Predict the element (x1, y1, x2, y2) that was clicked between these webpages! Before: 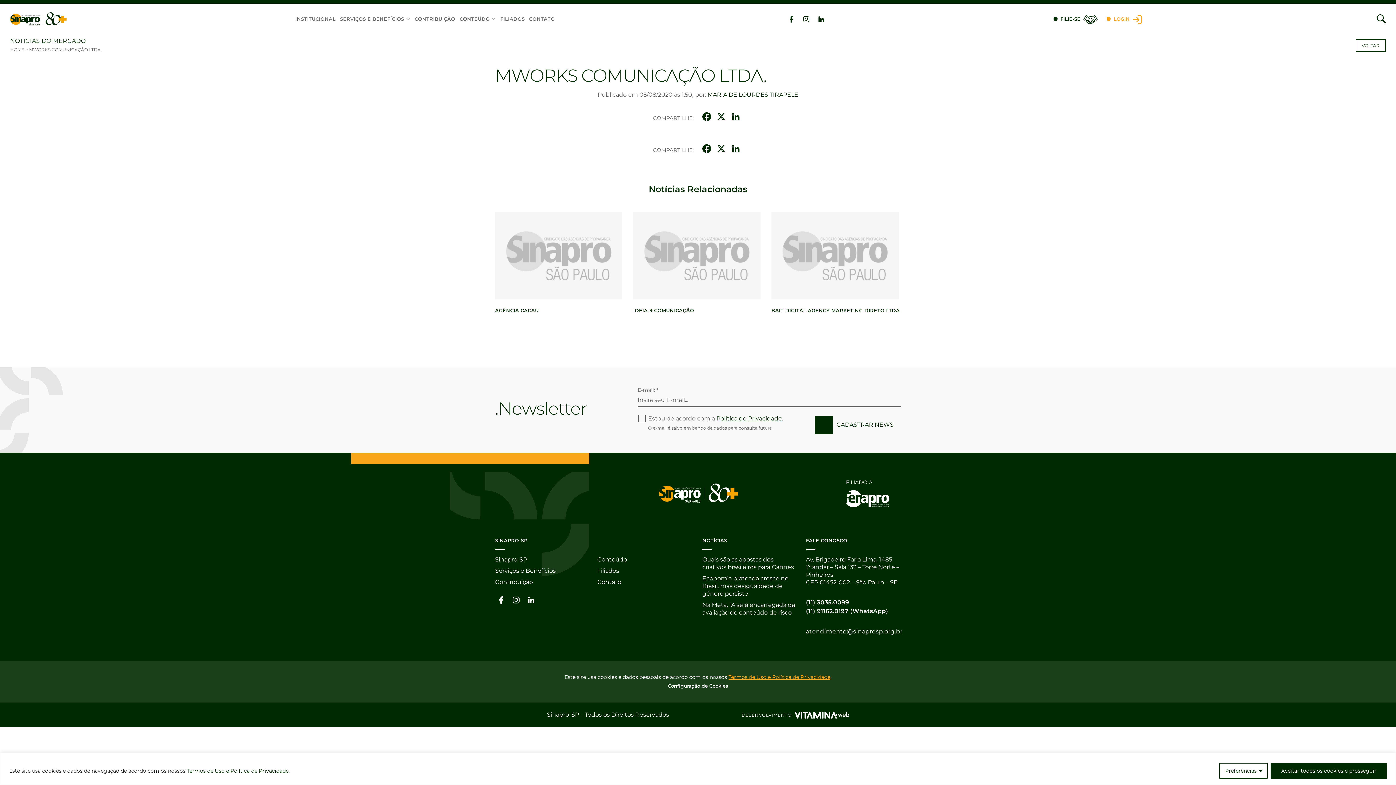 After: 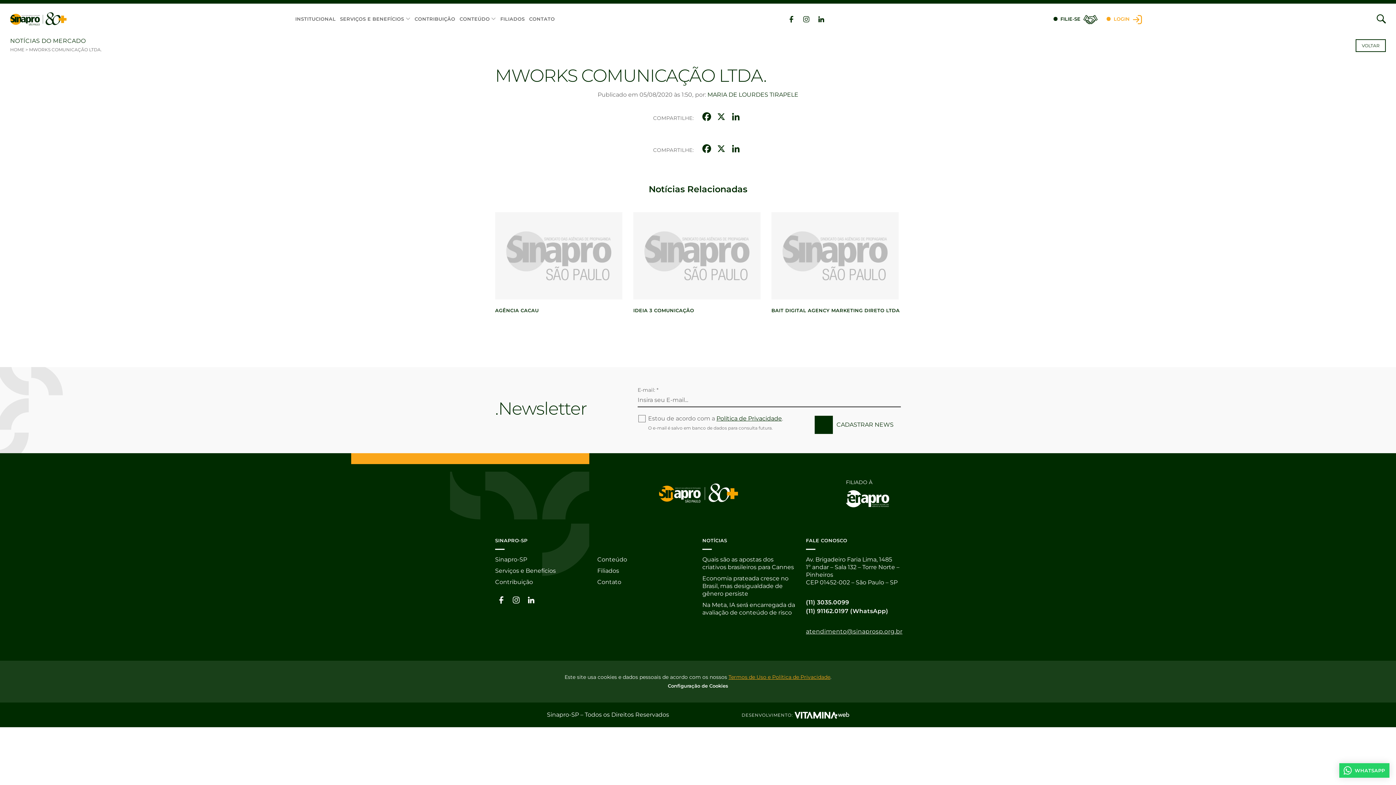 Action: bbox: (1270, 763, 1387, 779) label: Aceitar todos os cookies e prosseguir